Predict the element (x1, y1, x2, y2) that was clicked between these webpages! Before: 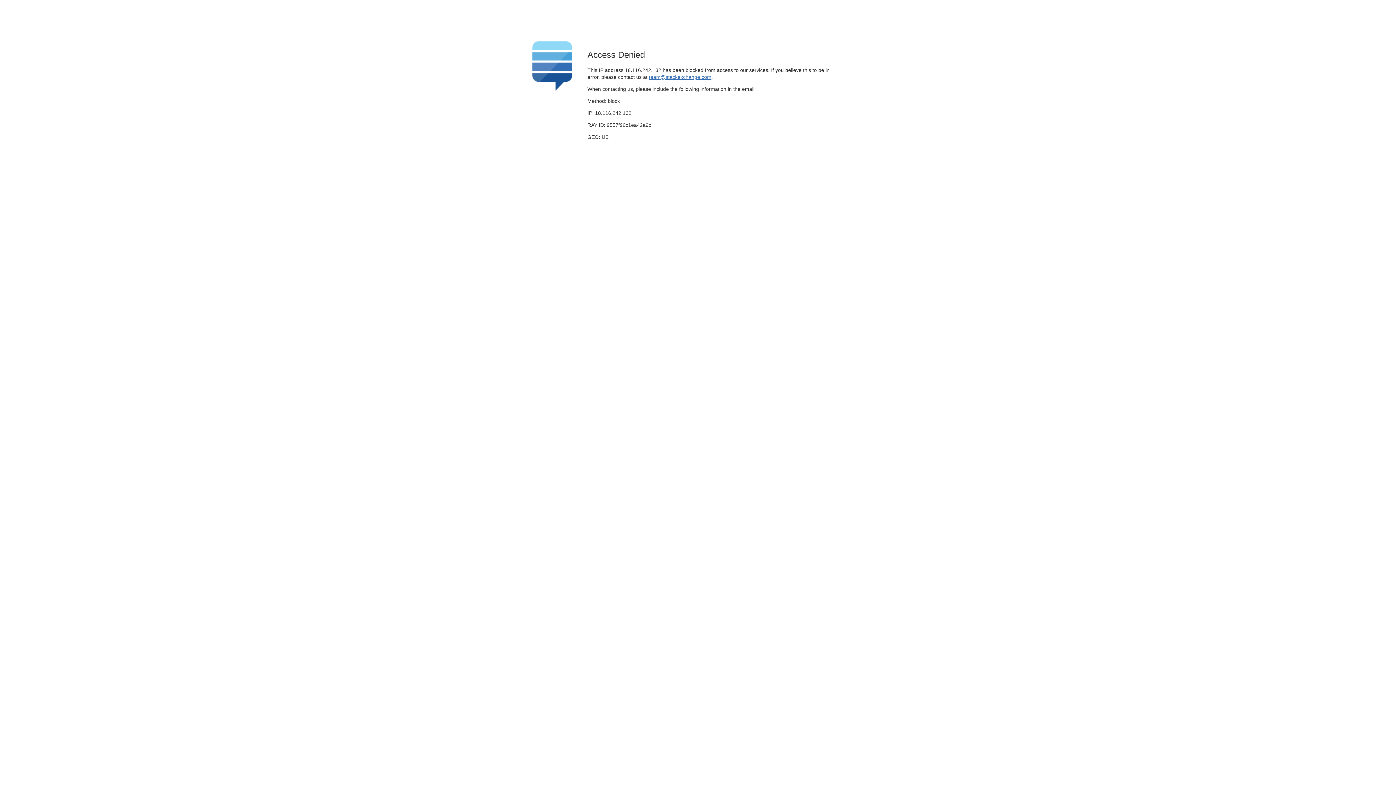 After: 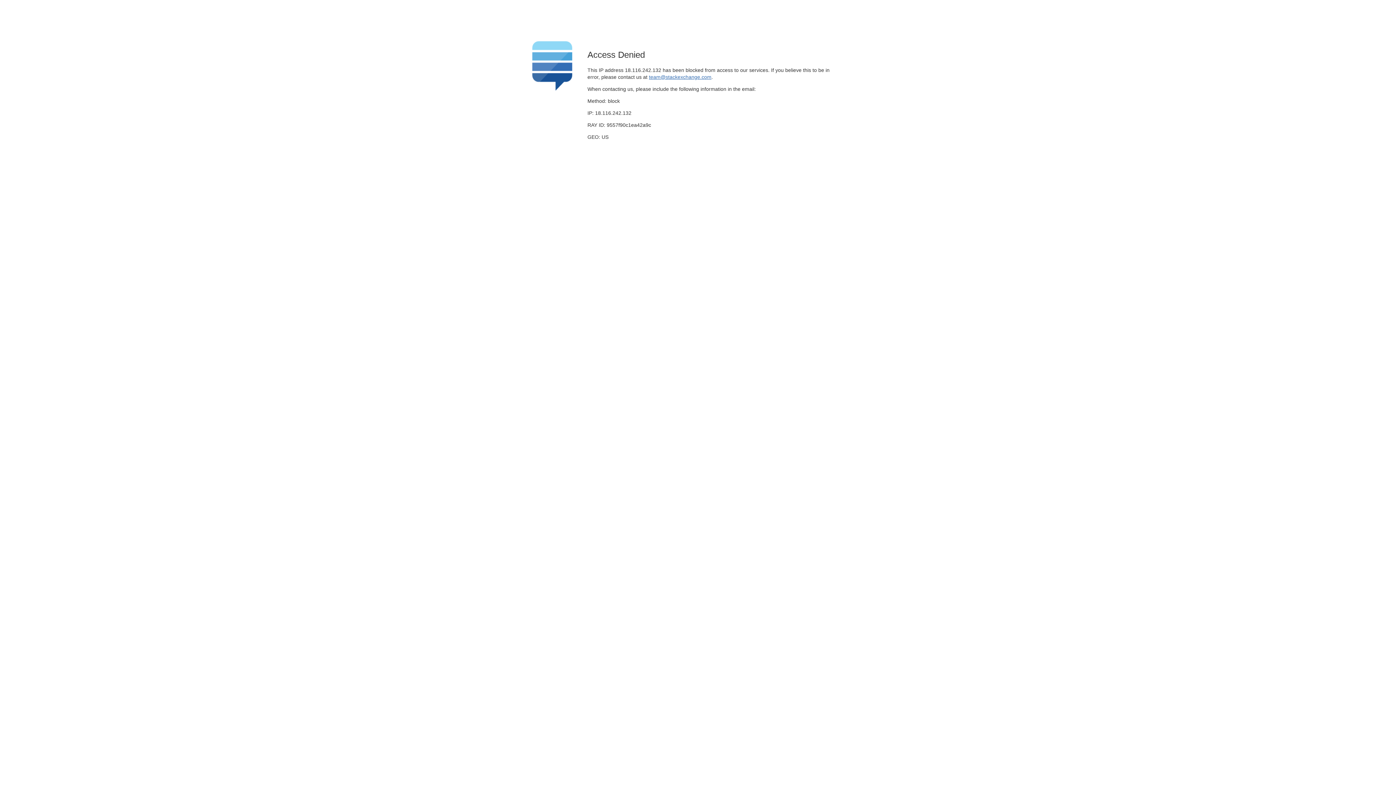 Action: bbox: (649, 74, 711, 79) label: team@stackexchange.com